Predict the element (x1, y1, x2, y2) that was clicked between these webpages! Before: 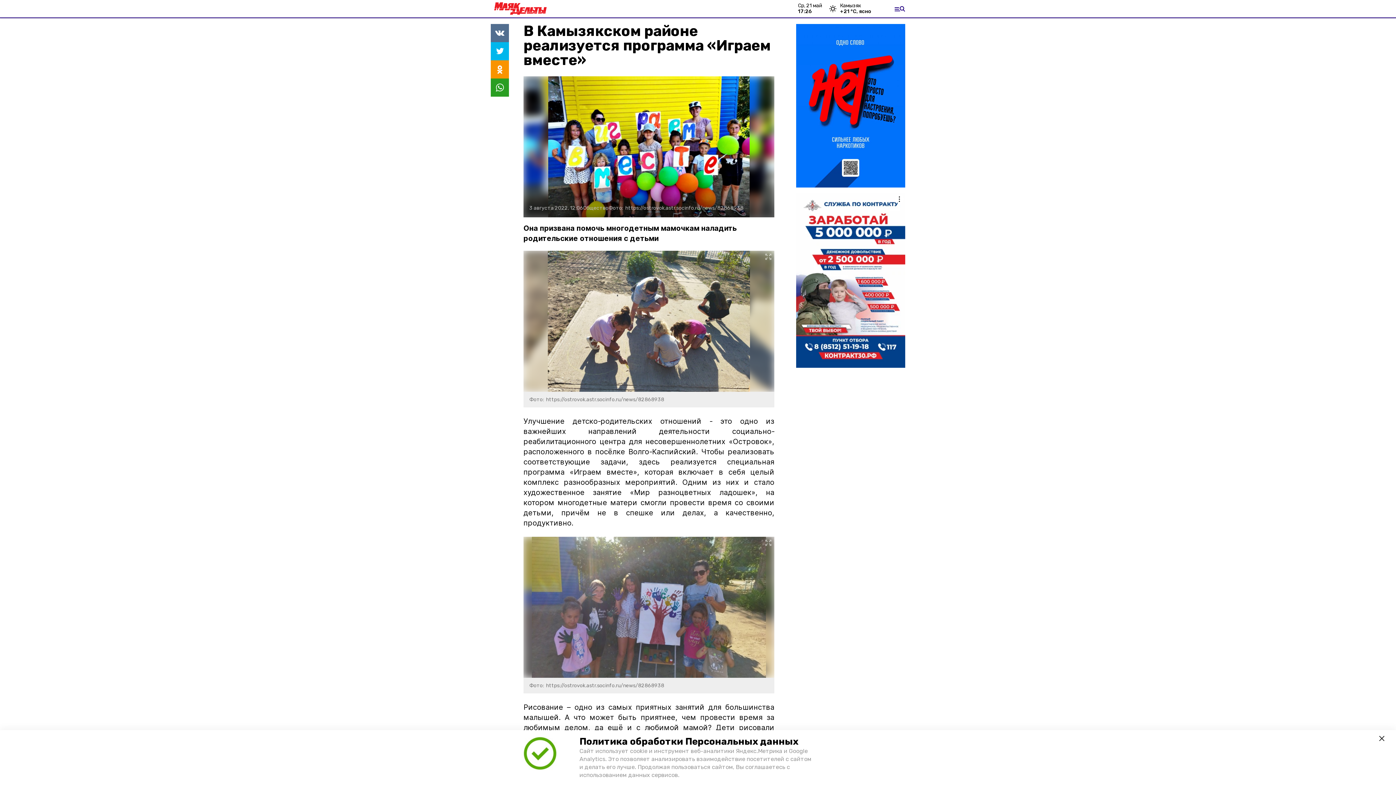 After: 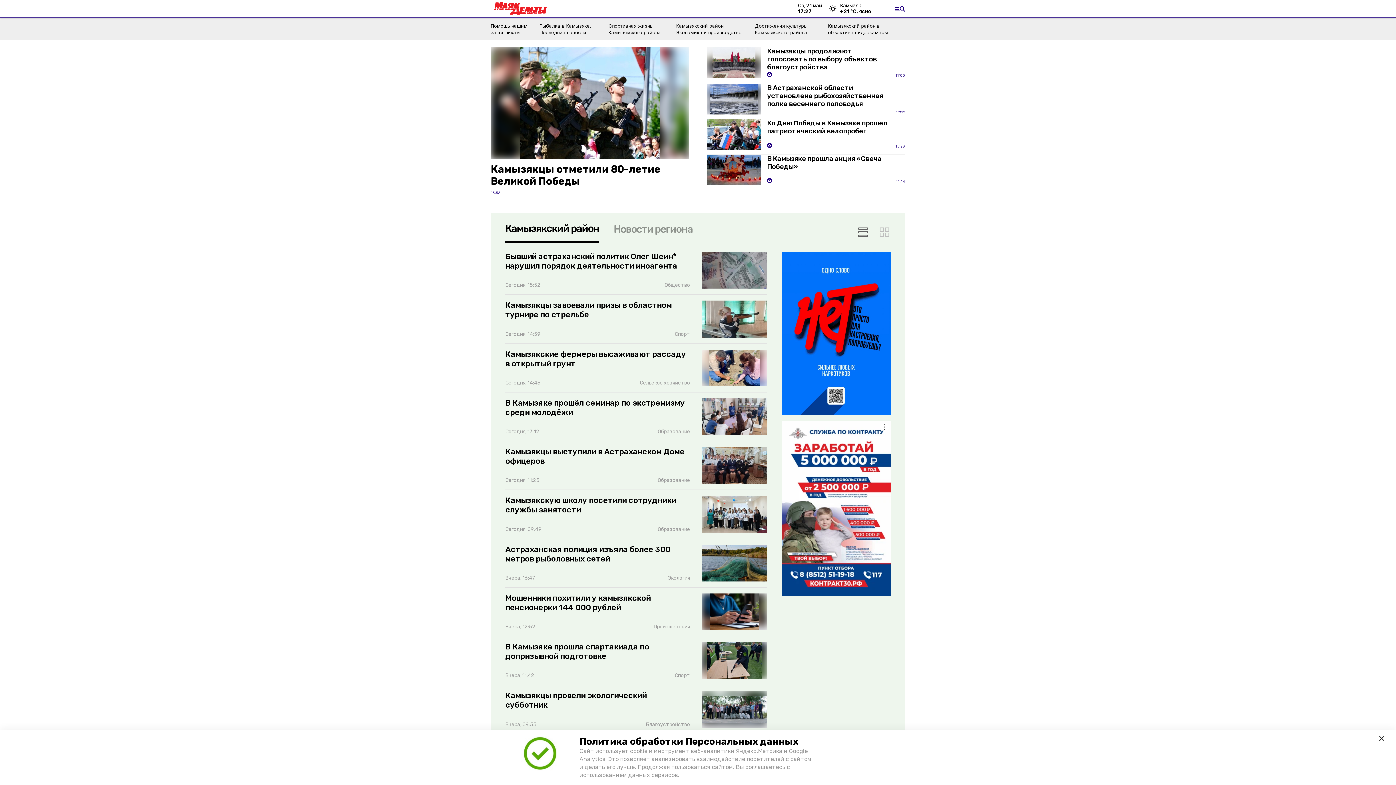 Action: bbox: (490, 1, 549, 15)